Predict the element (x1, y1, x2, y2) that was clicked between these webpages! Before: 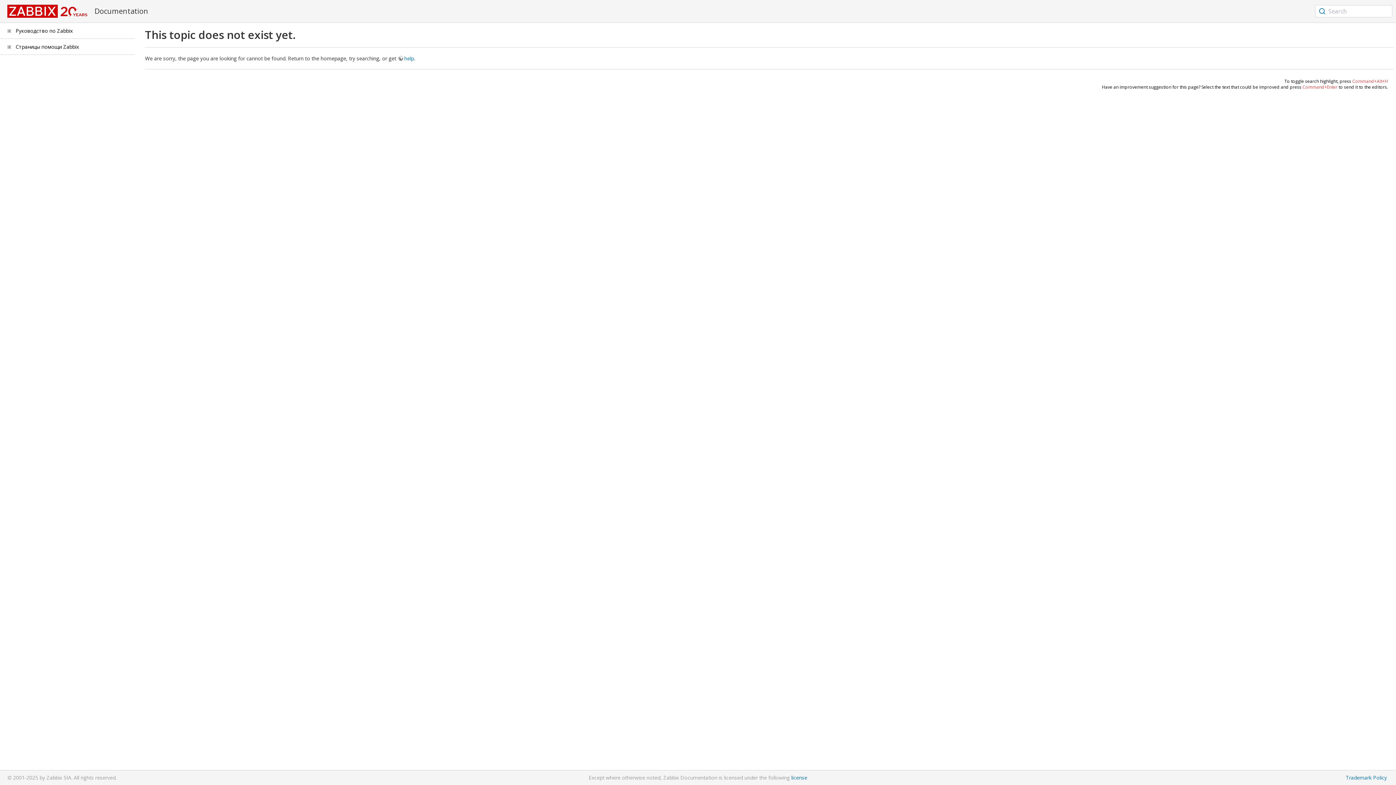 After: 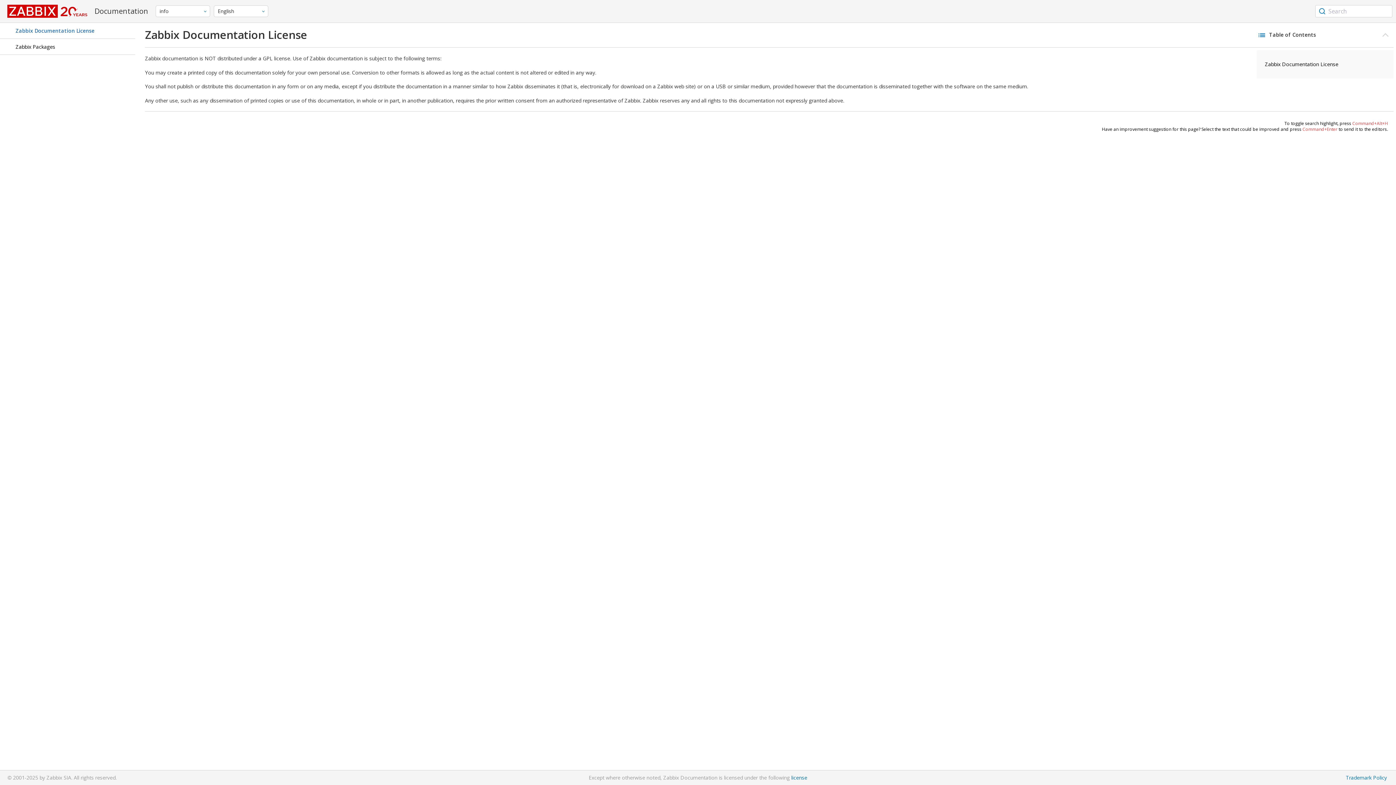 Action: label: license bbox: (791, 774, 807, 781)